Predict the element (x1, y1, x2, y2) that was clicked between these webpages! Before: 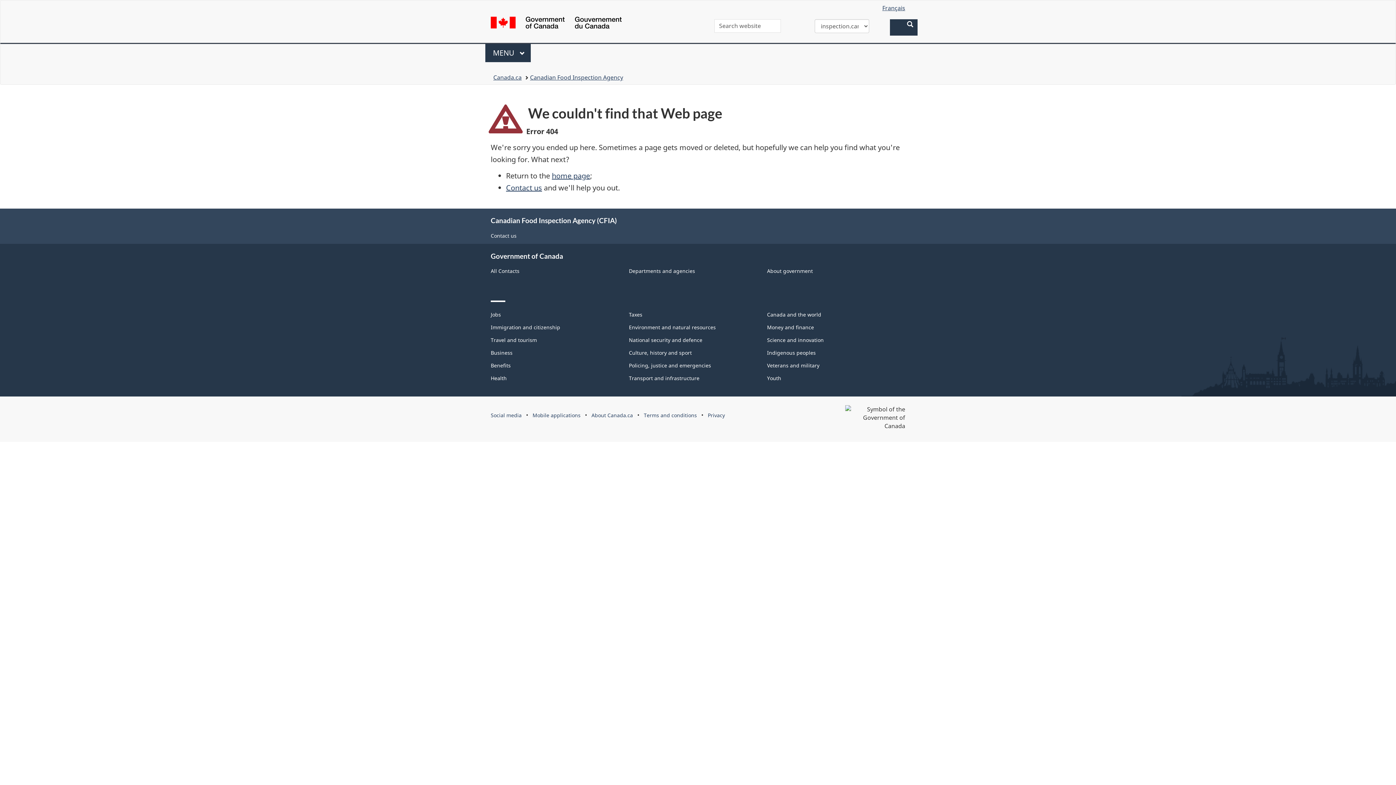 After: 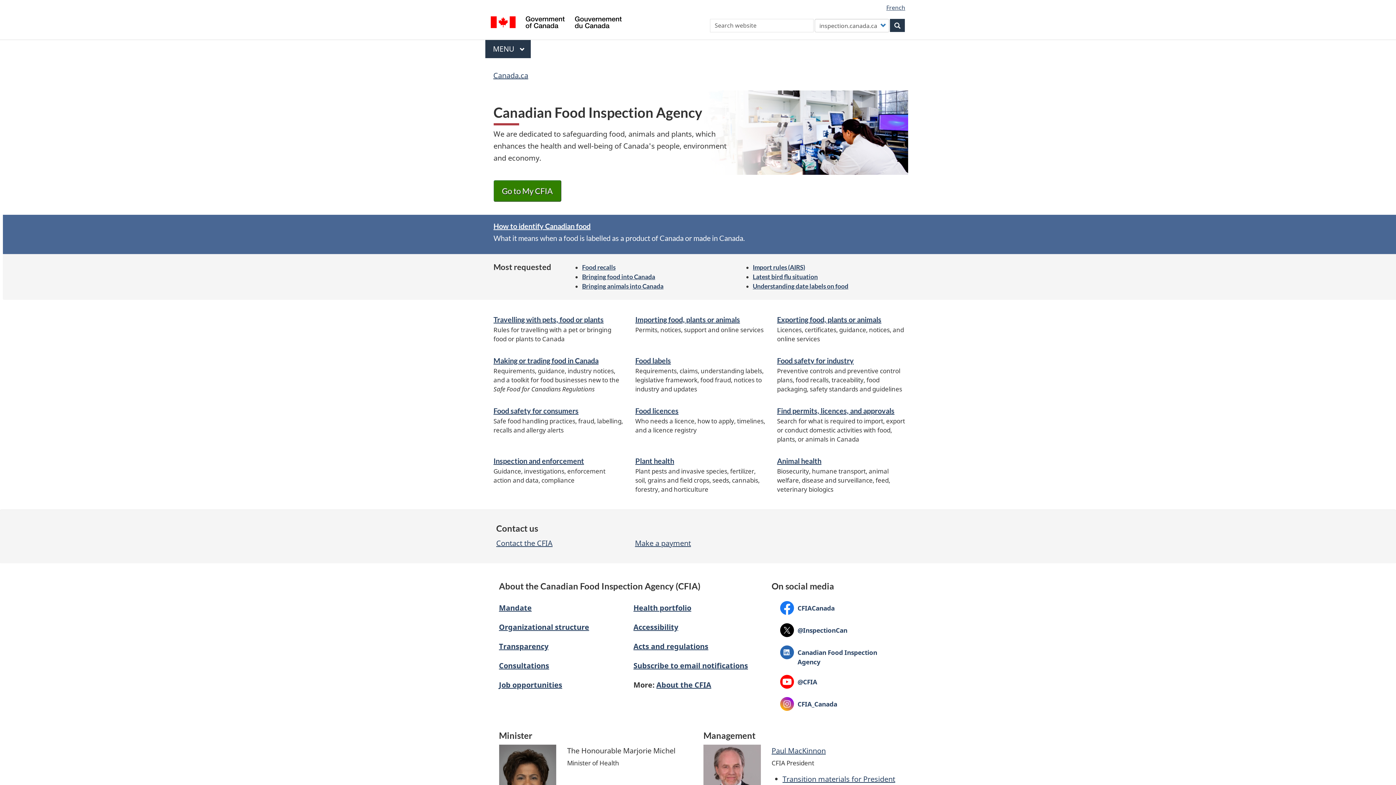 Action: bbox: (552, 170, 590, 180) label: home page